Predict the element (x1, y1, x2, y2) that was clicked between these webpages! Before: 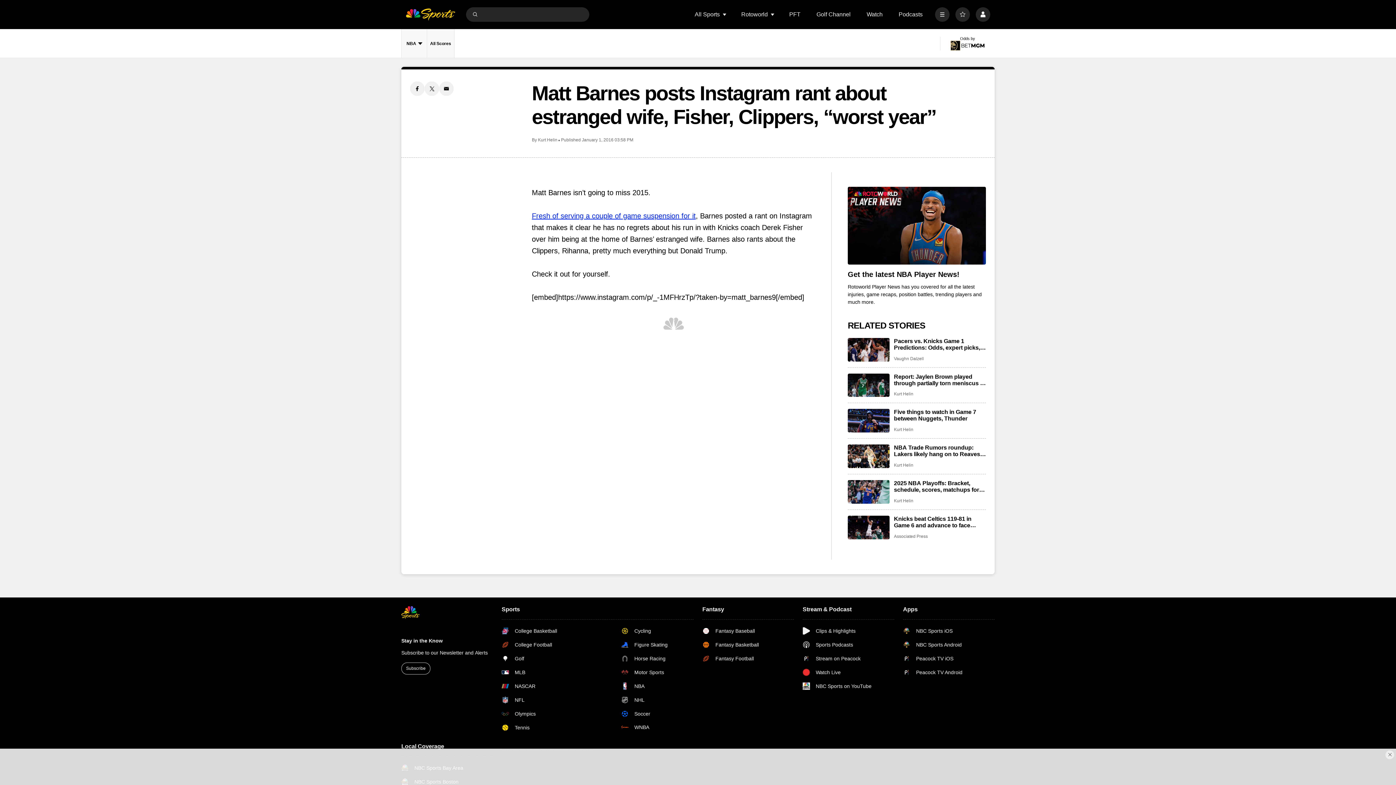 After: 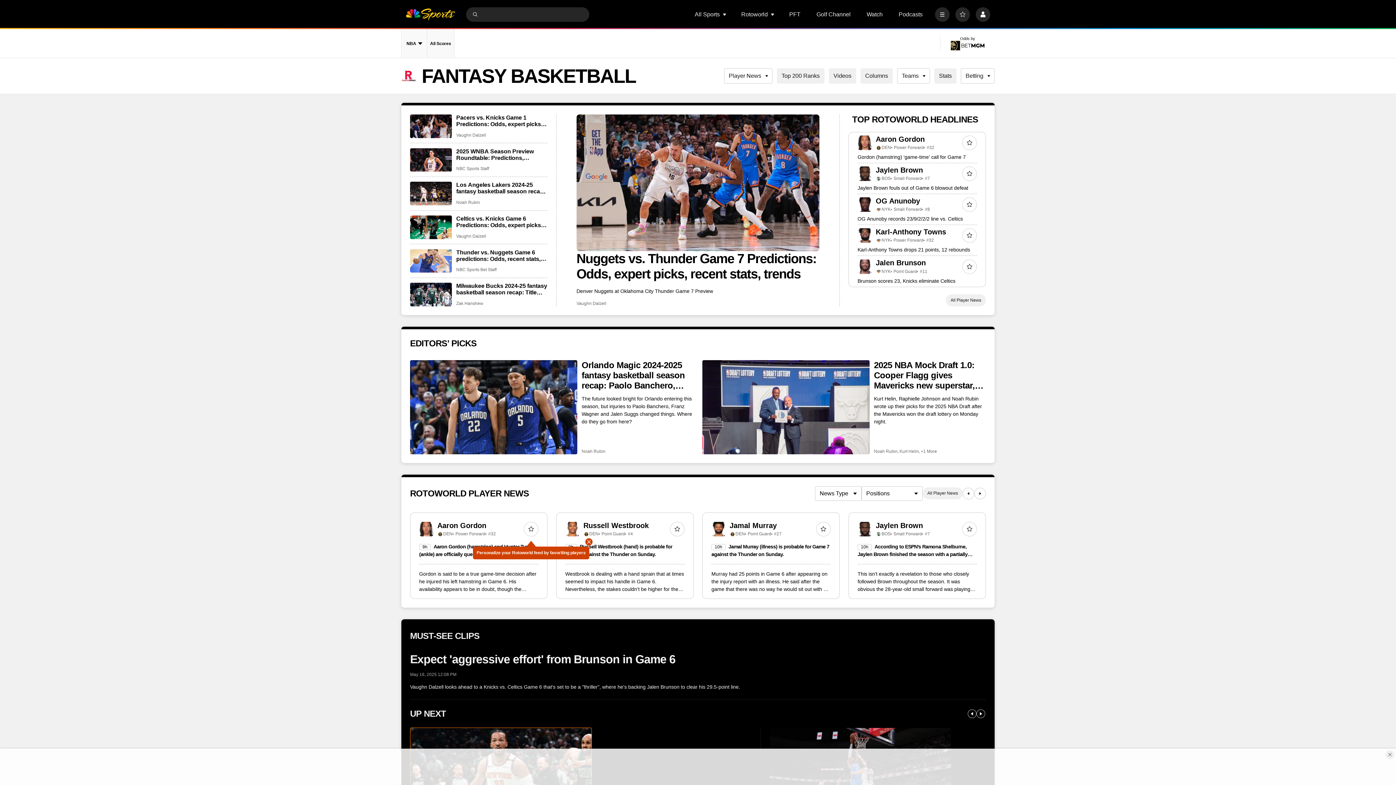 Action: label: Fantasy Basketball bbox: (702, 641, 759, 648)